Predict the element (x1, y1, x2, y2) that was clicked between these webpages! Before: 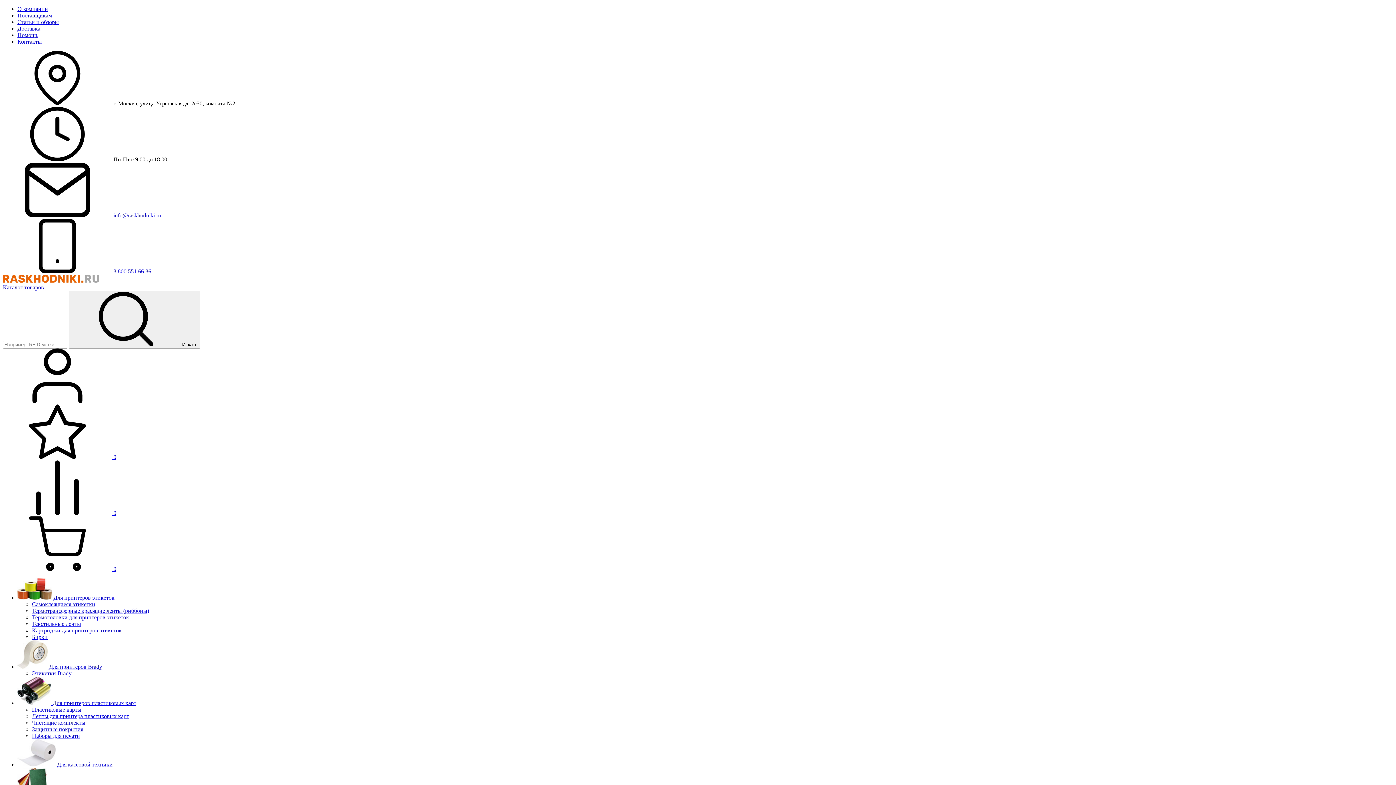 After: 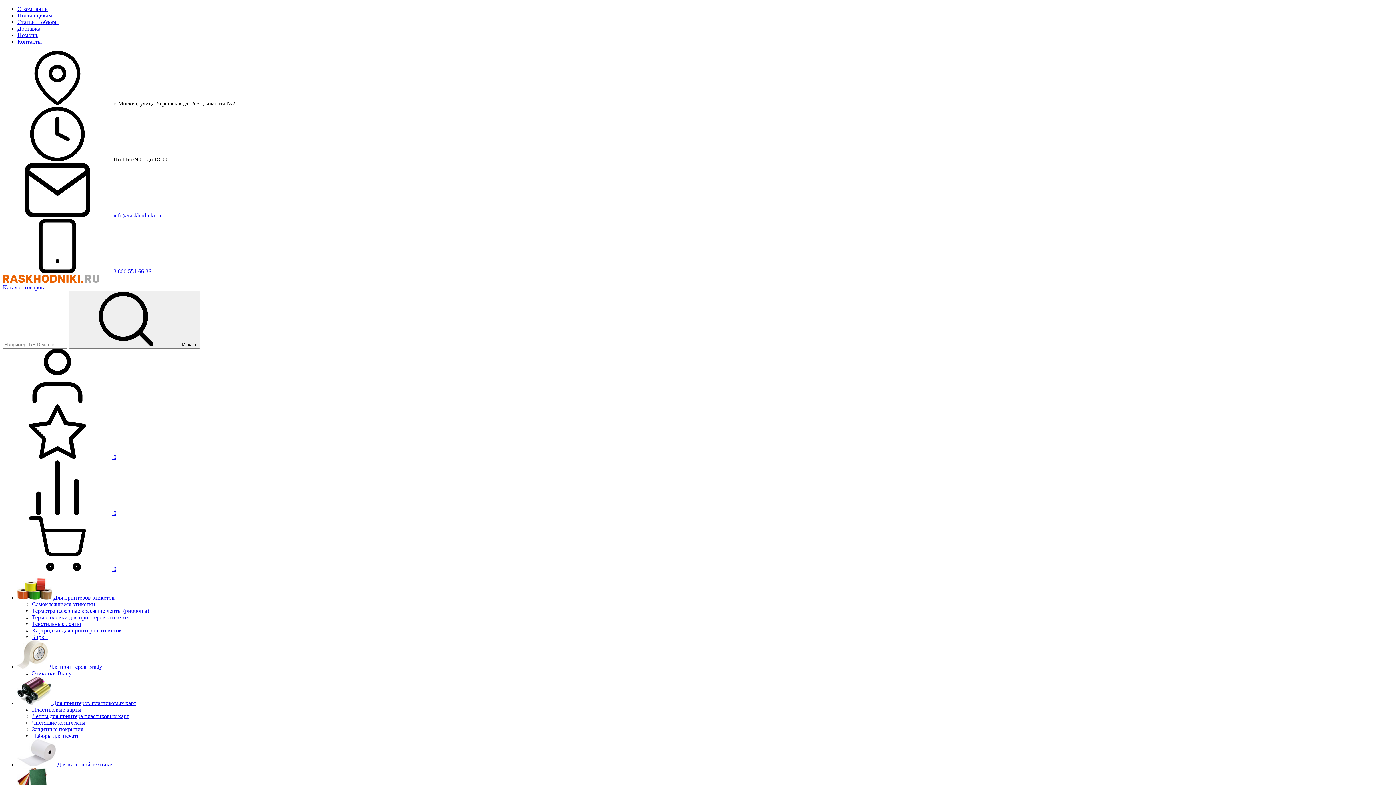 Action: bbox: (2, 398, 112, 404)